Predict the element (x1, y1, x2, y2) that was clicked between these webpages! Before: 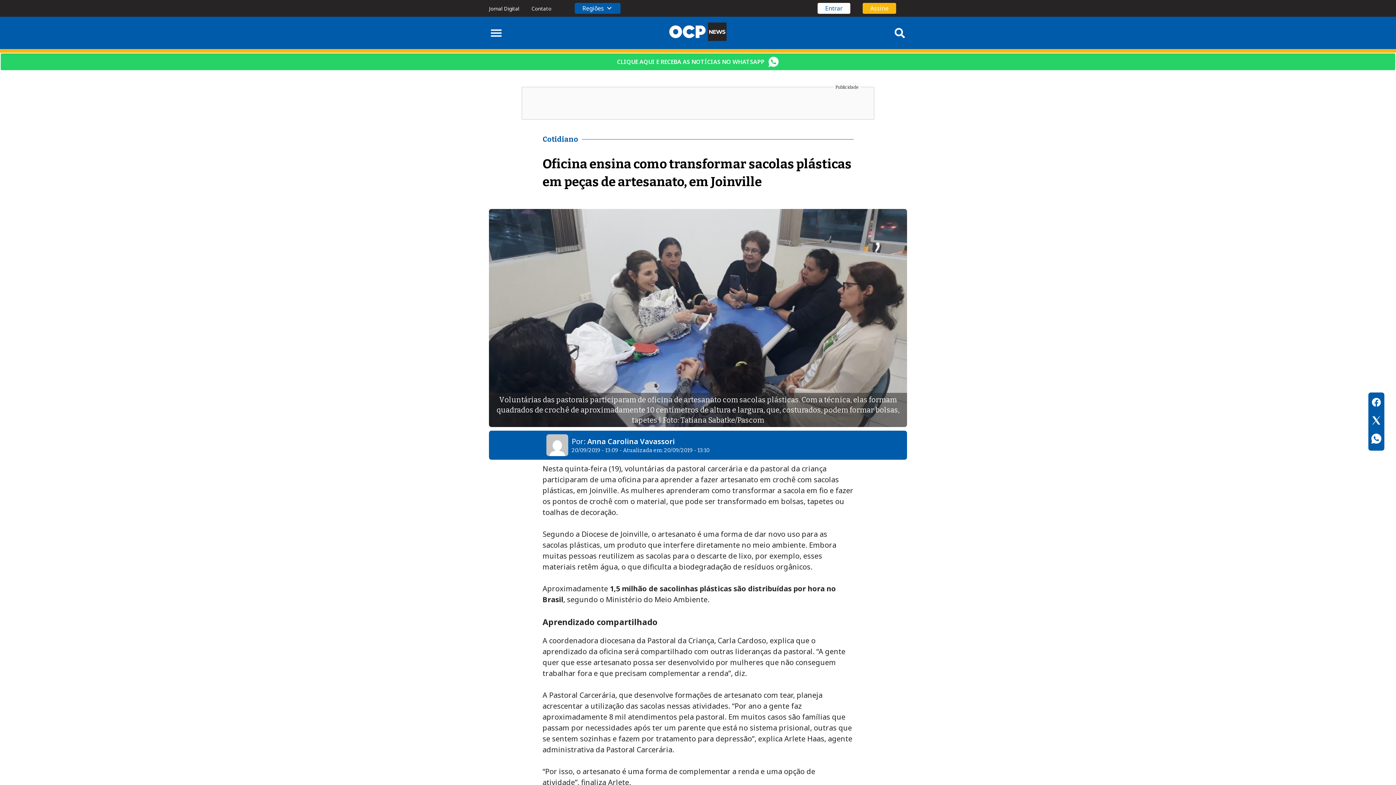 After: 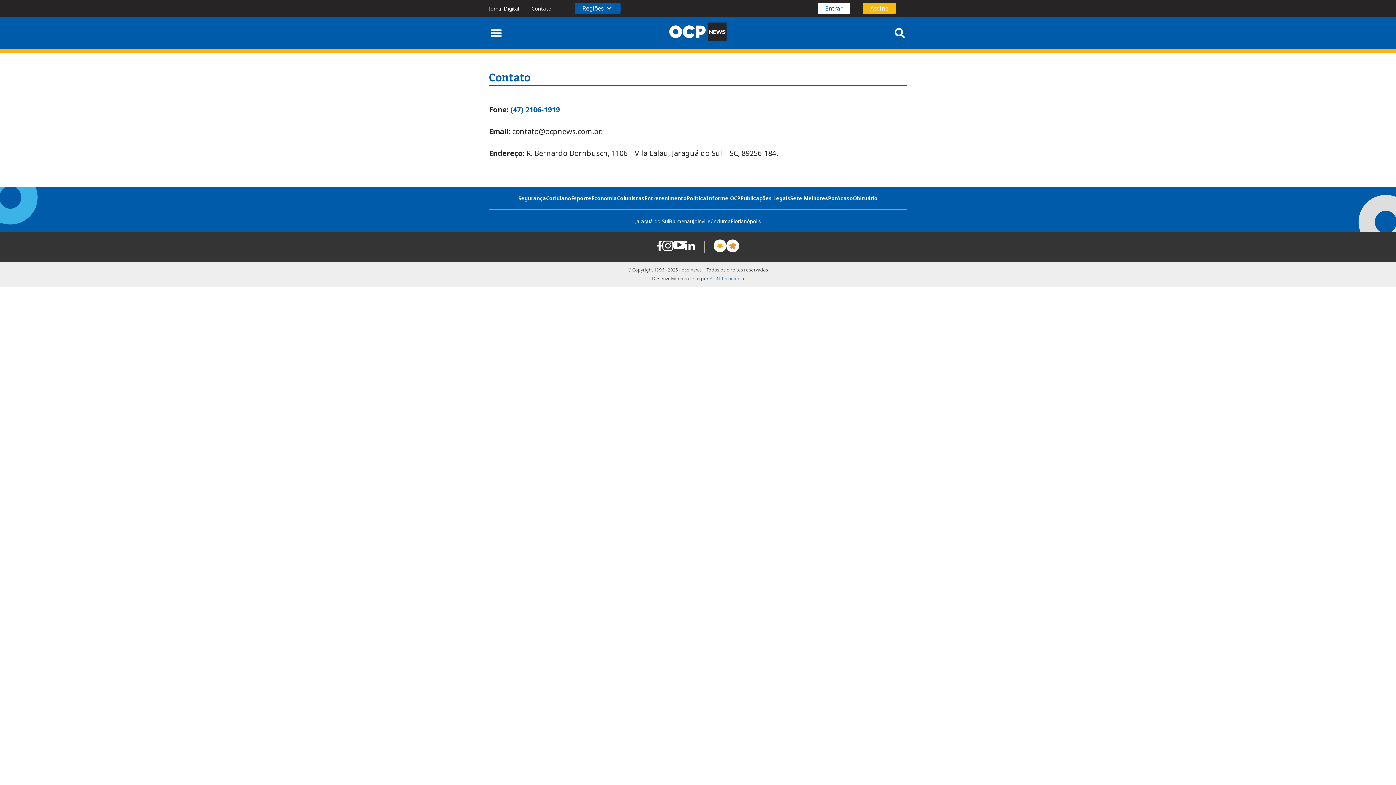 Action: bbox: (531, 5, 551, 12) label: Contato